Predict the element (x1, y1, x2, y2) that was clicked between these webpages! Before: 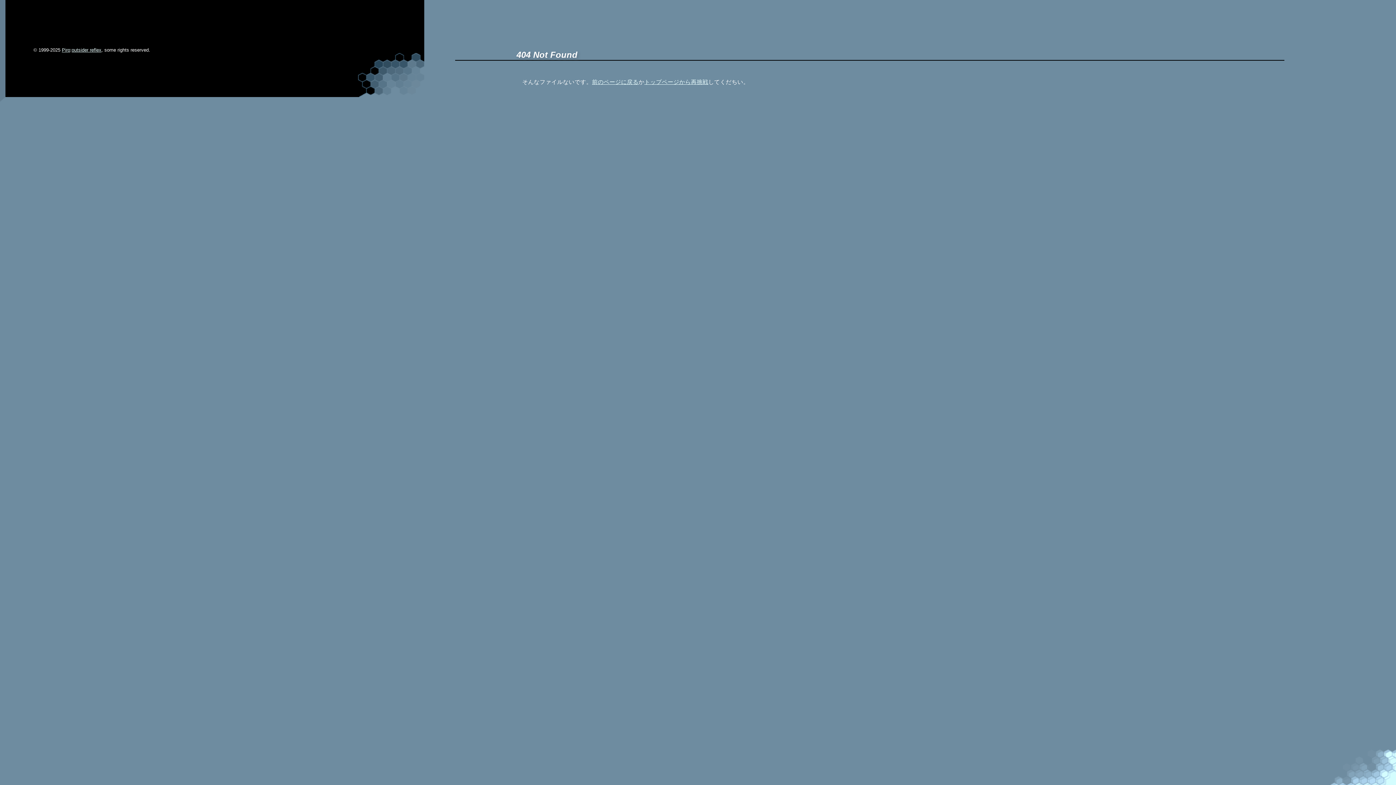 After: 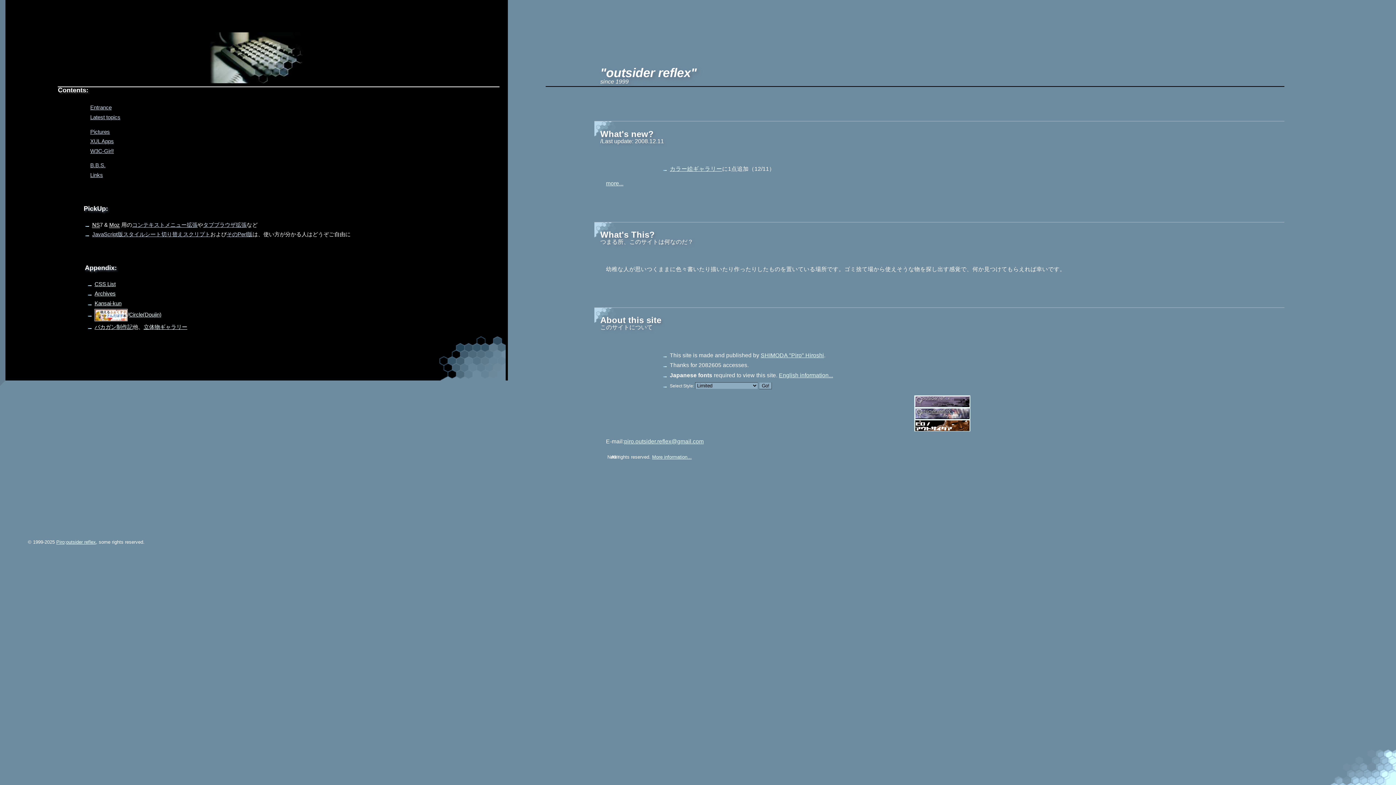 Action: bbox: (71, 47, 101, 52) label: outsider reflex